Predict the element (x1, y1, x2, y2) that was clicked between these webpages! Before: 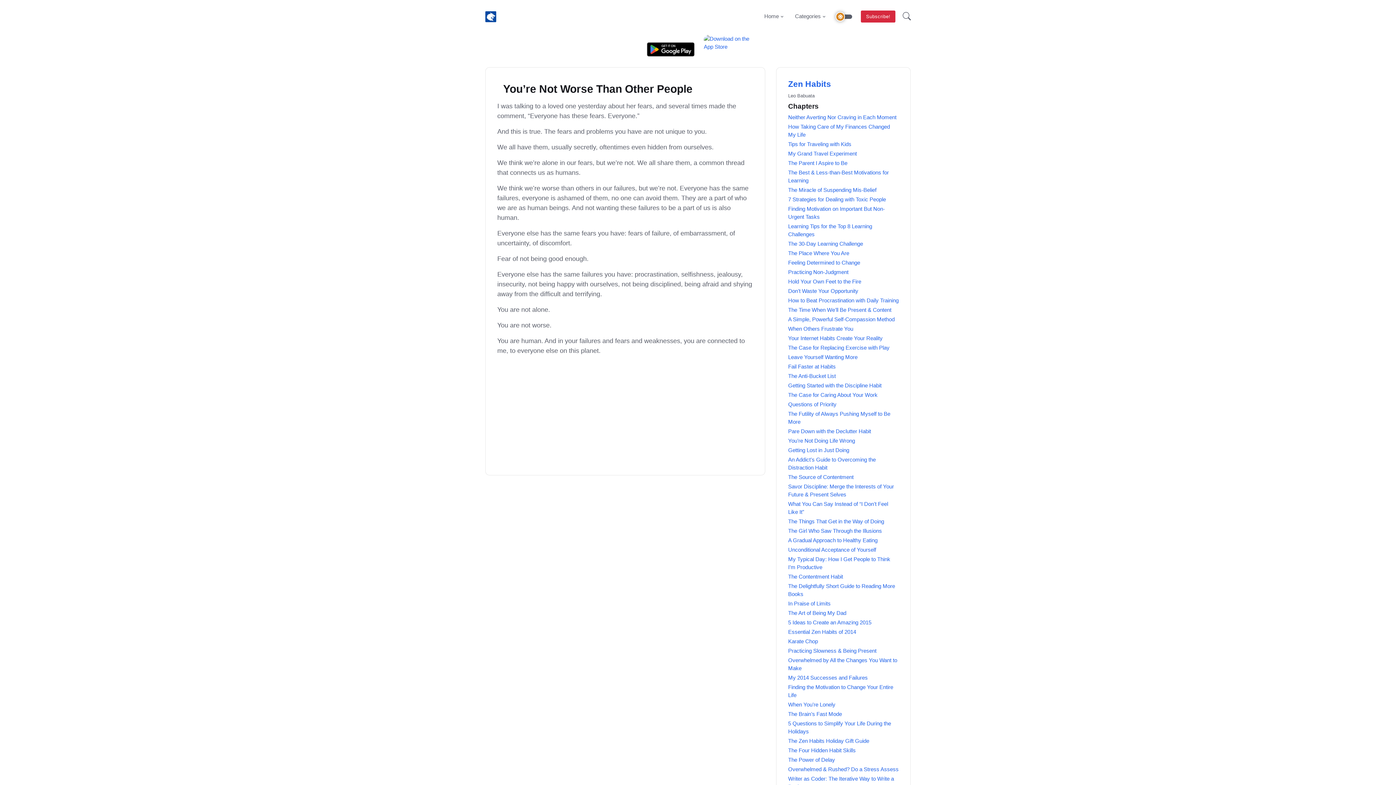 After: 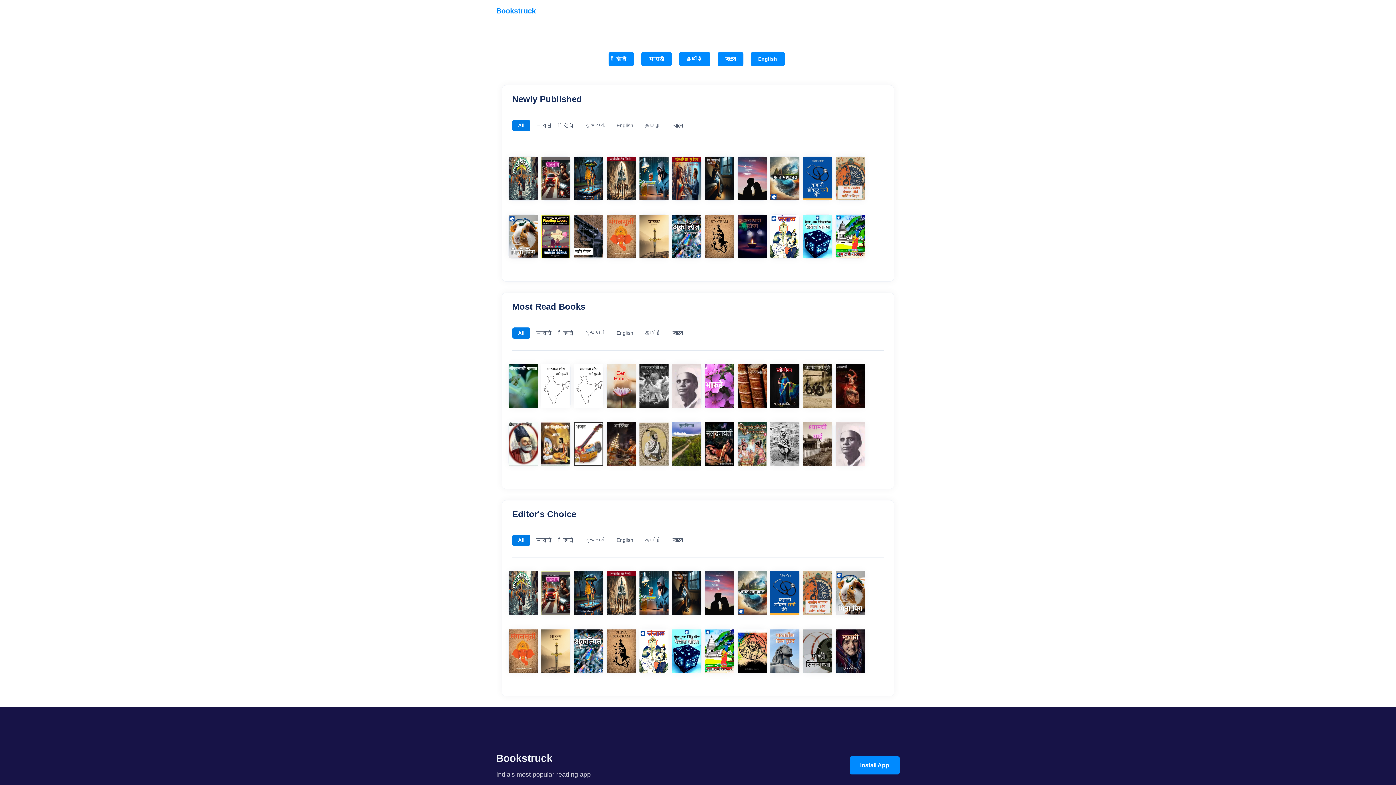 Action: bbox: (898, 9, 910, 24)